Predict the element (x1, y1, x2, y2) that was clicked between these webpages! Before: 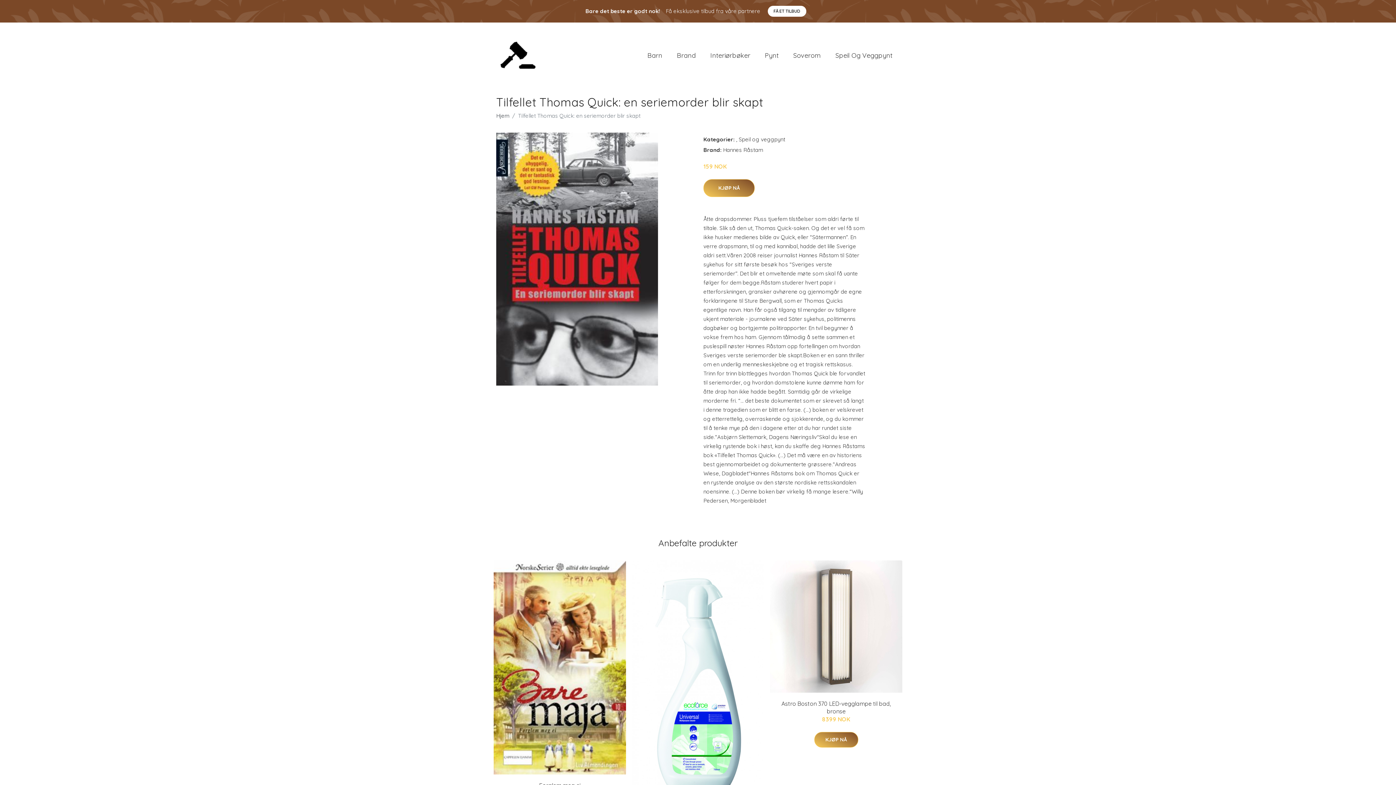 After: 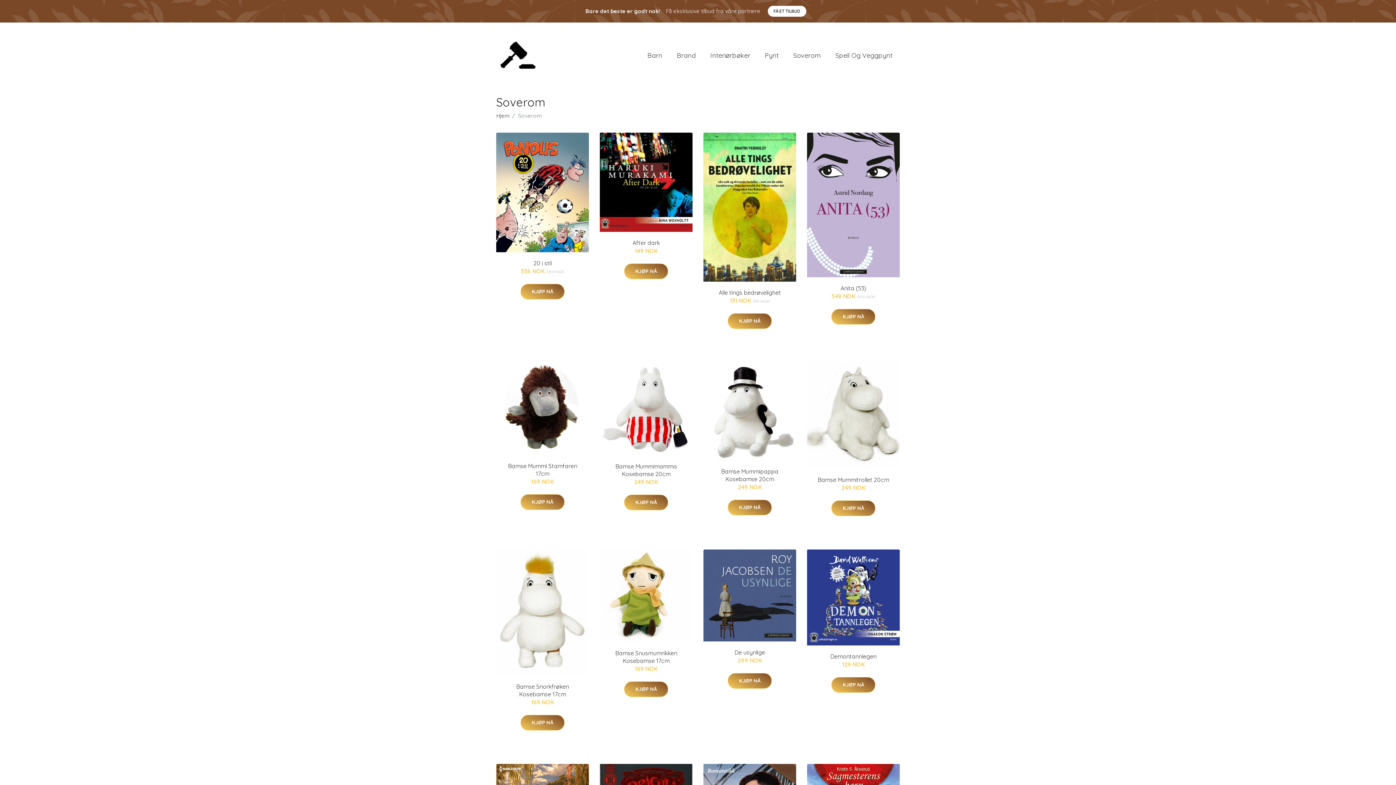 Action: bbox: (786, 43, 828, 67) label: Soverom